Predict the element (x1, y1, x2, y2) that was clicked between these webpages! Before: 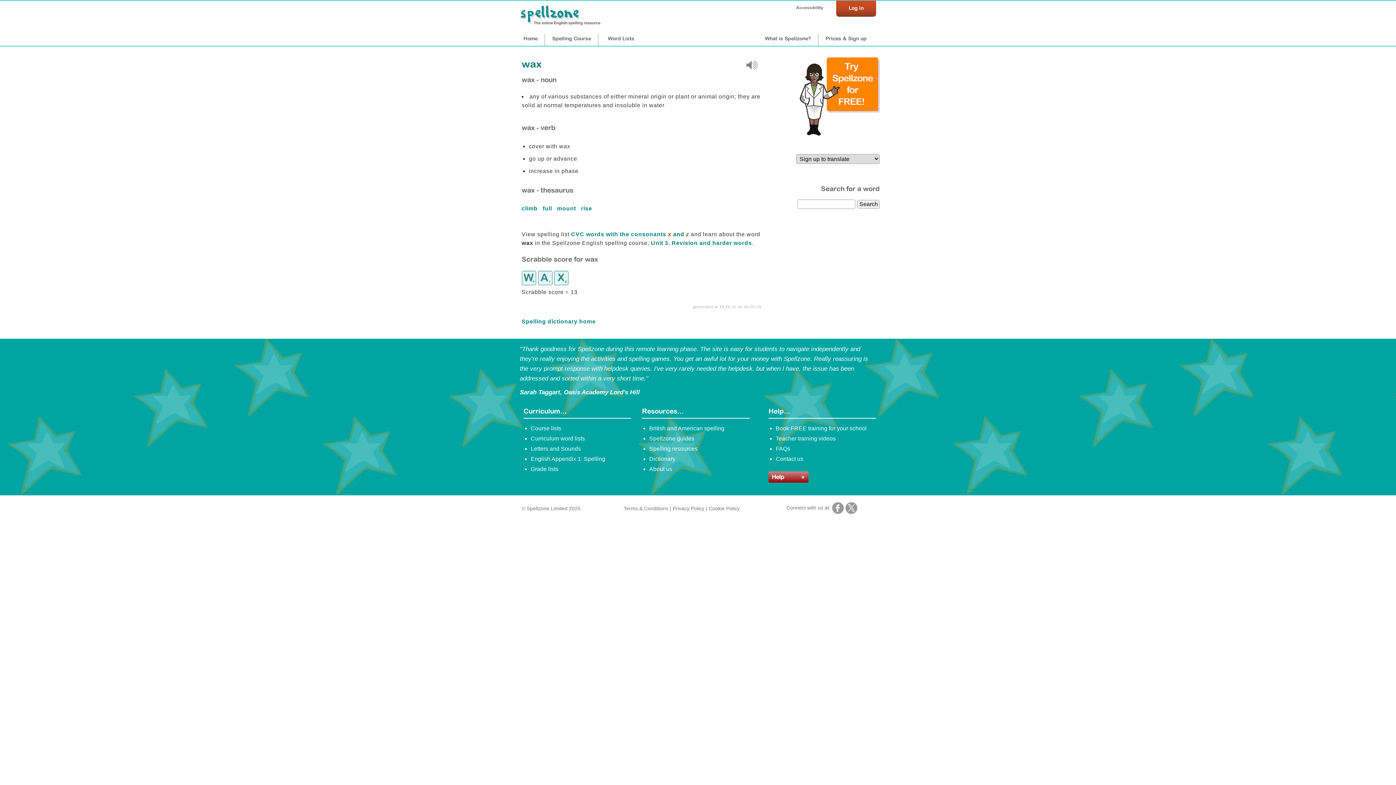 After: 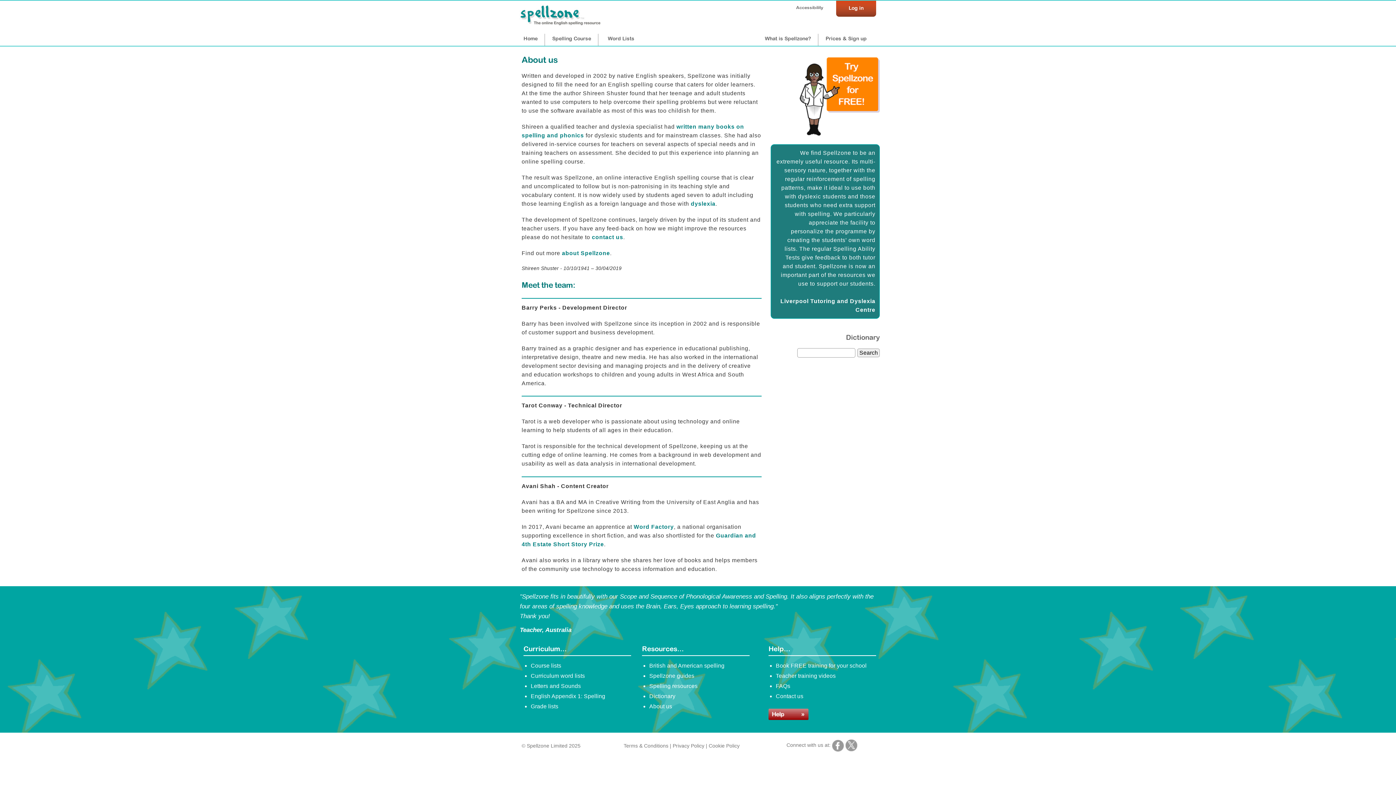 Action: label: About us bbox: (649, 466, 672, 472)